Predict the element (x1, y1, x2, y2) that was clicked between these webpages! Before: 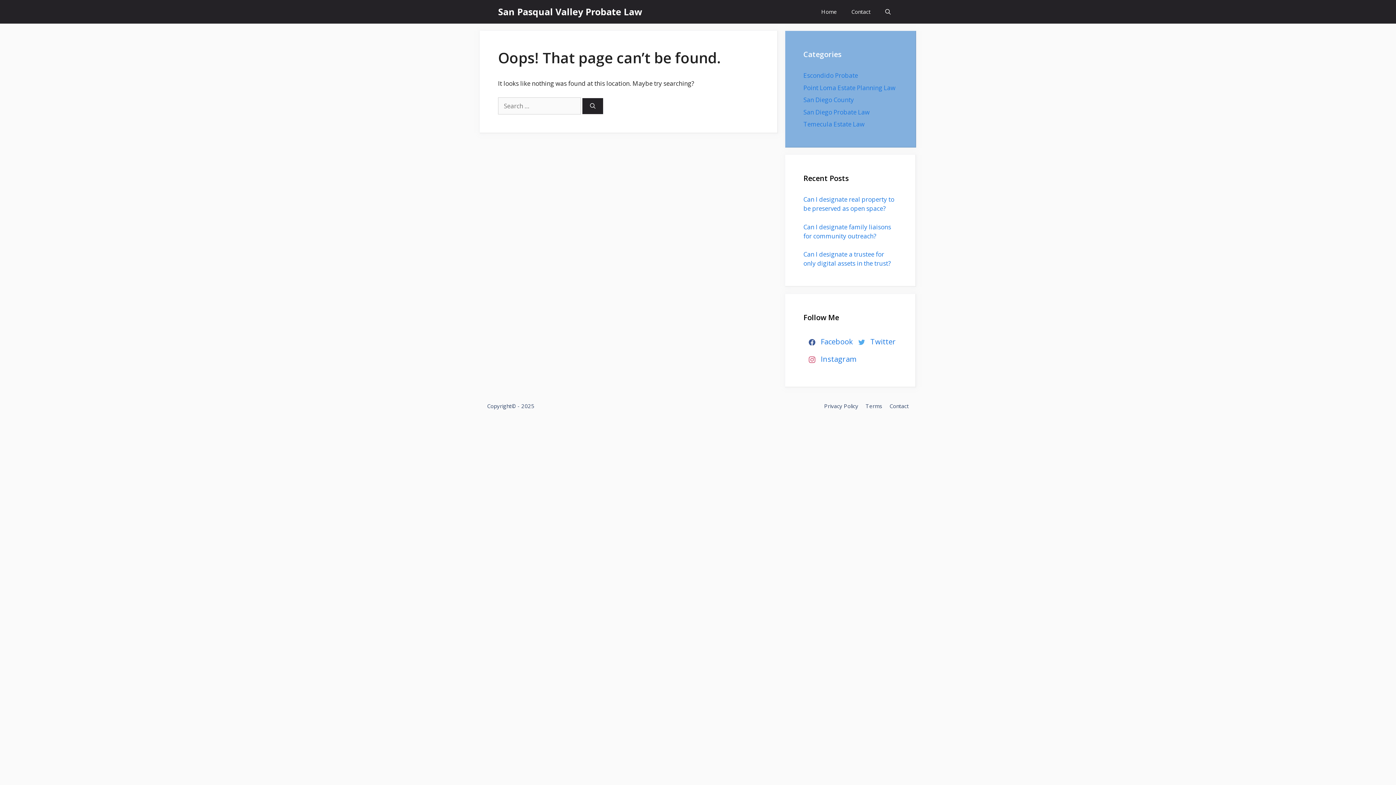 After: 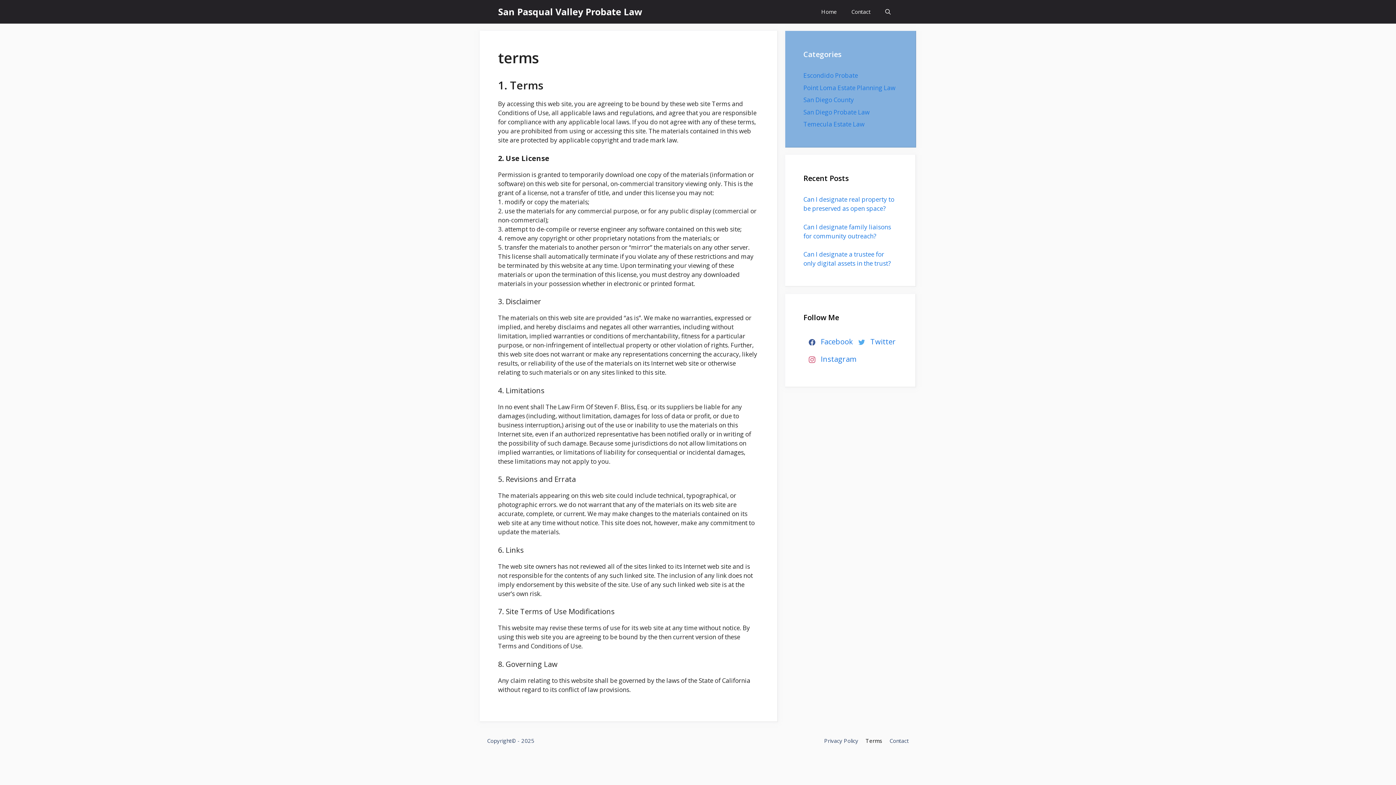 Action: label: Terms bbox: (865, 402, 882, 409)